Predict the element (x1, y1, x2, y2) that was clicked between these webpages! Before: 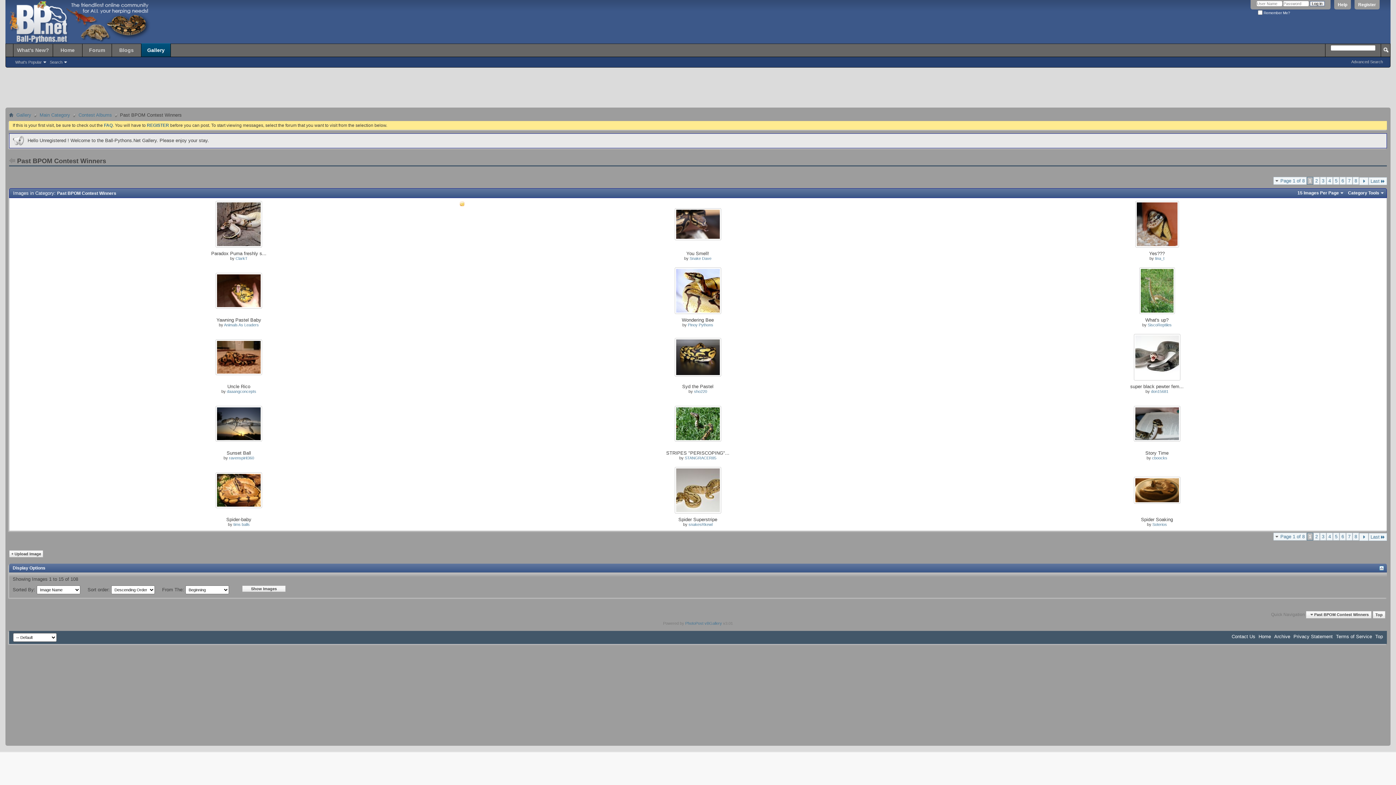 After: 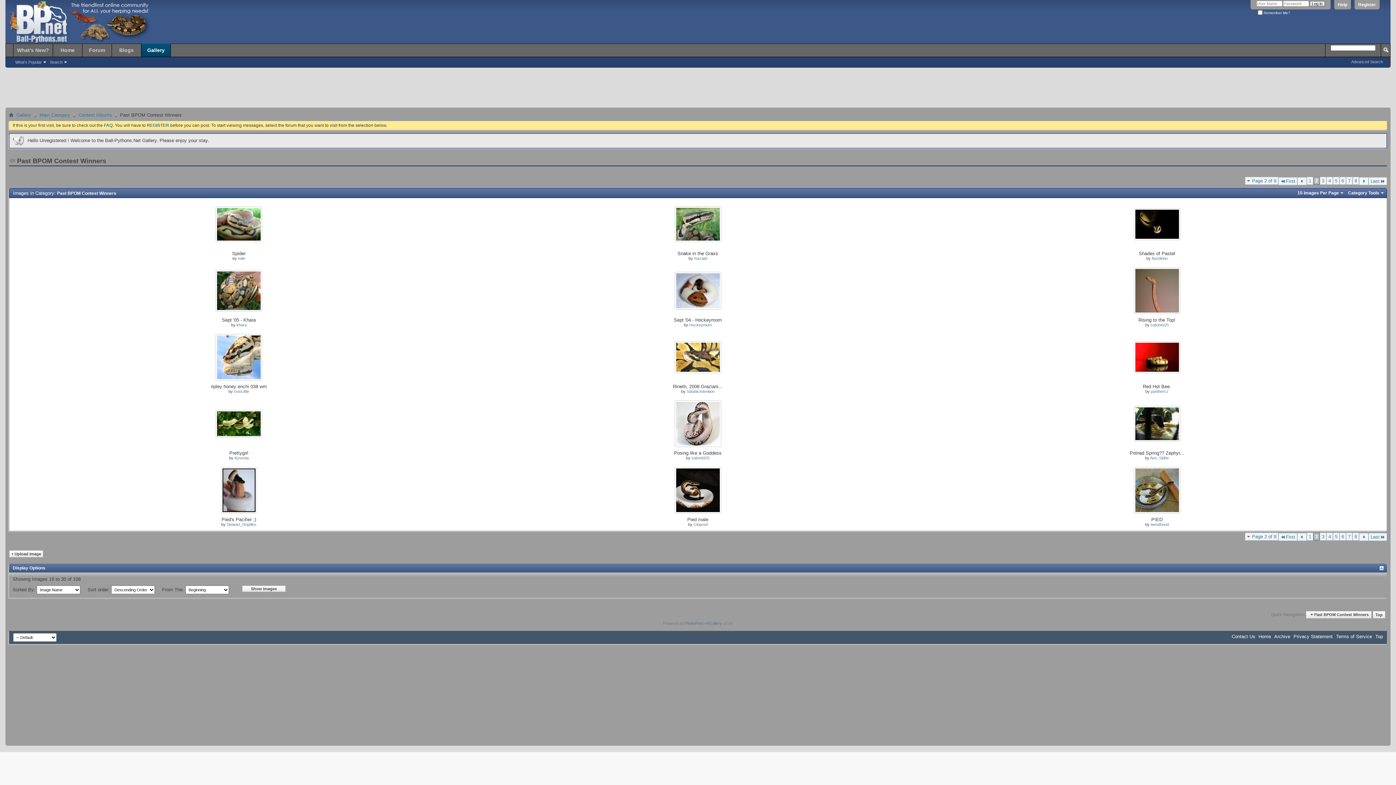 Action: bbox: (1359, 177, 1368, 185)